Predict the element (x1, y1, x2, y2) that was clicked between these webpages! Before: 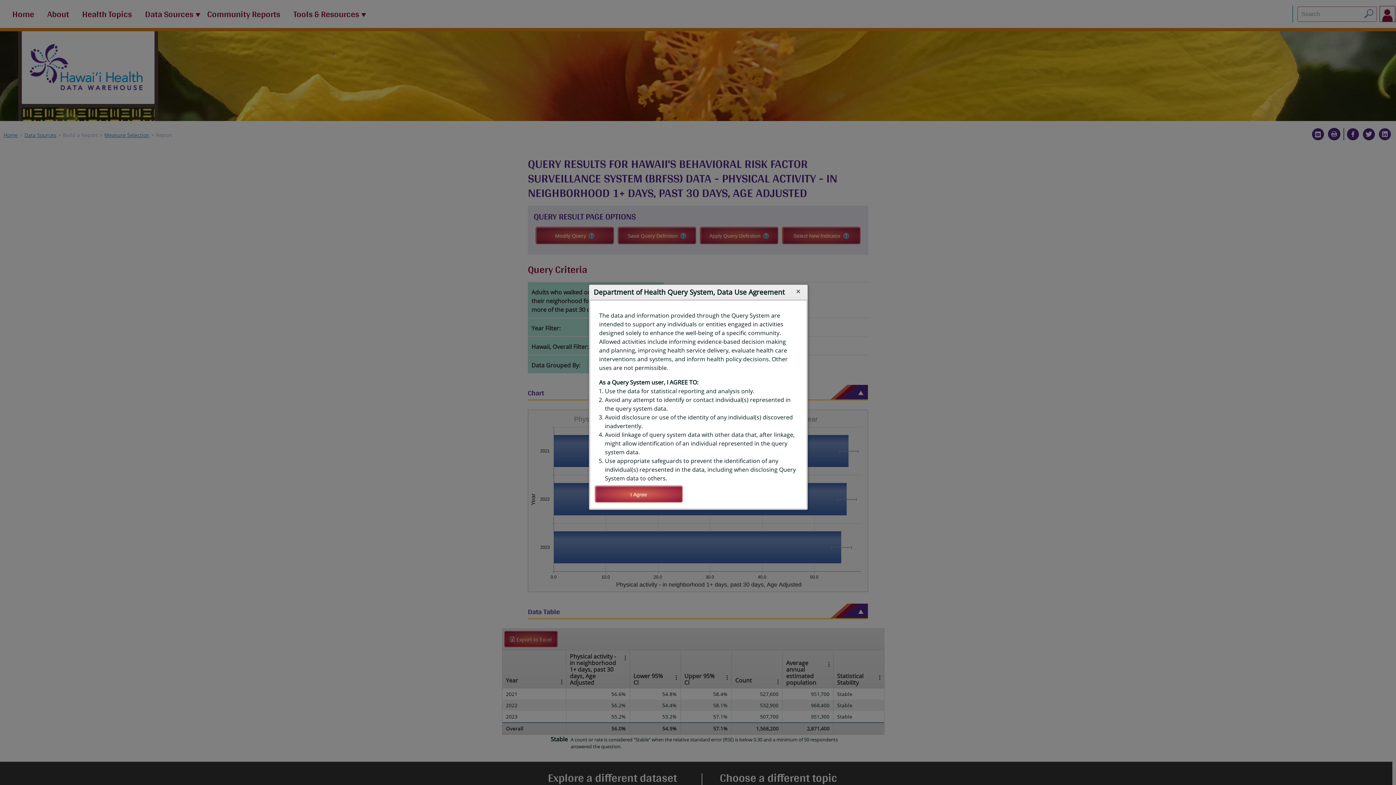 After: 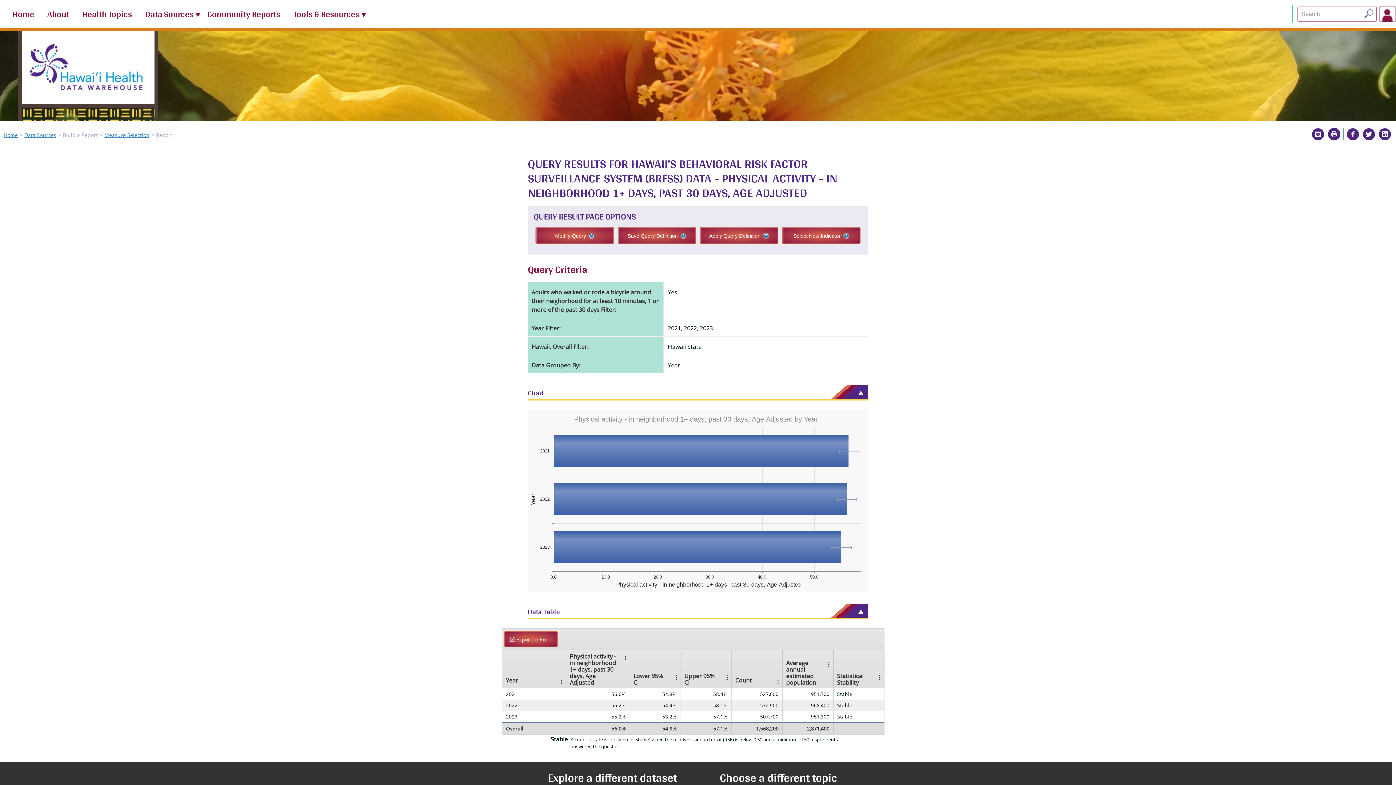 Action: bbox: (794, 287, 802, 295) label: Close